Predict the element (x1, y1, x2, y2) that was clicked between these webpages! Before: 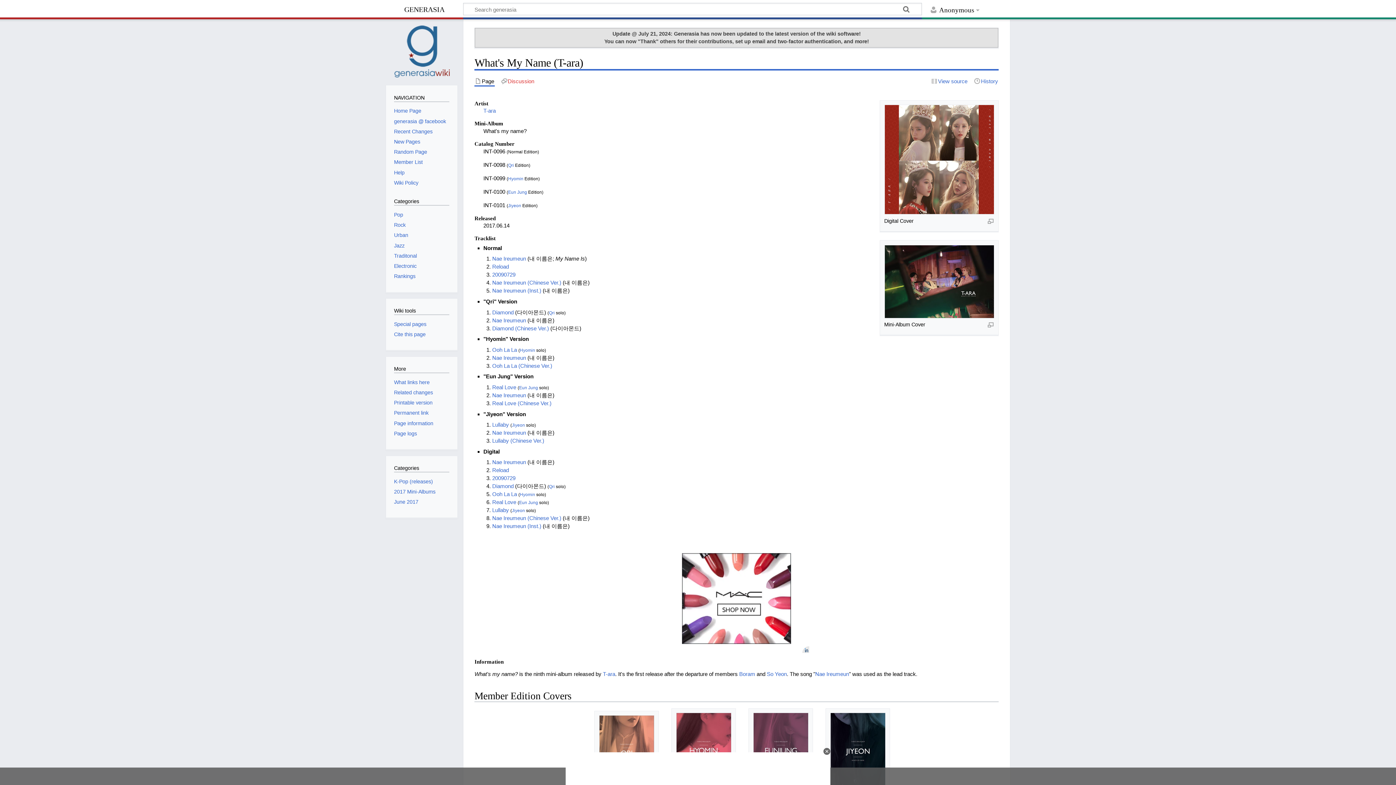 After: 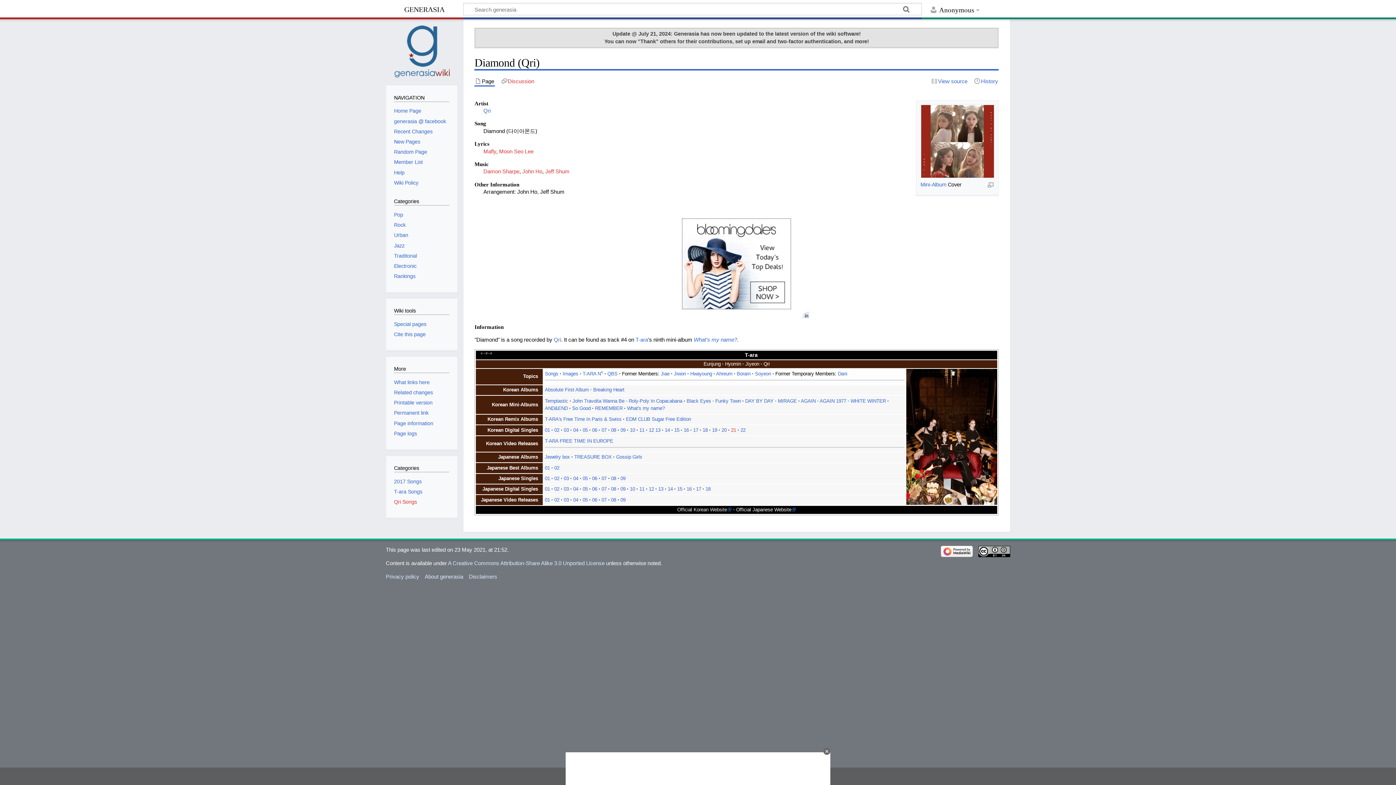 Action: label: Diamond (Chinese Ver.) bbox: (492, 325, 549, 331)